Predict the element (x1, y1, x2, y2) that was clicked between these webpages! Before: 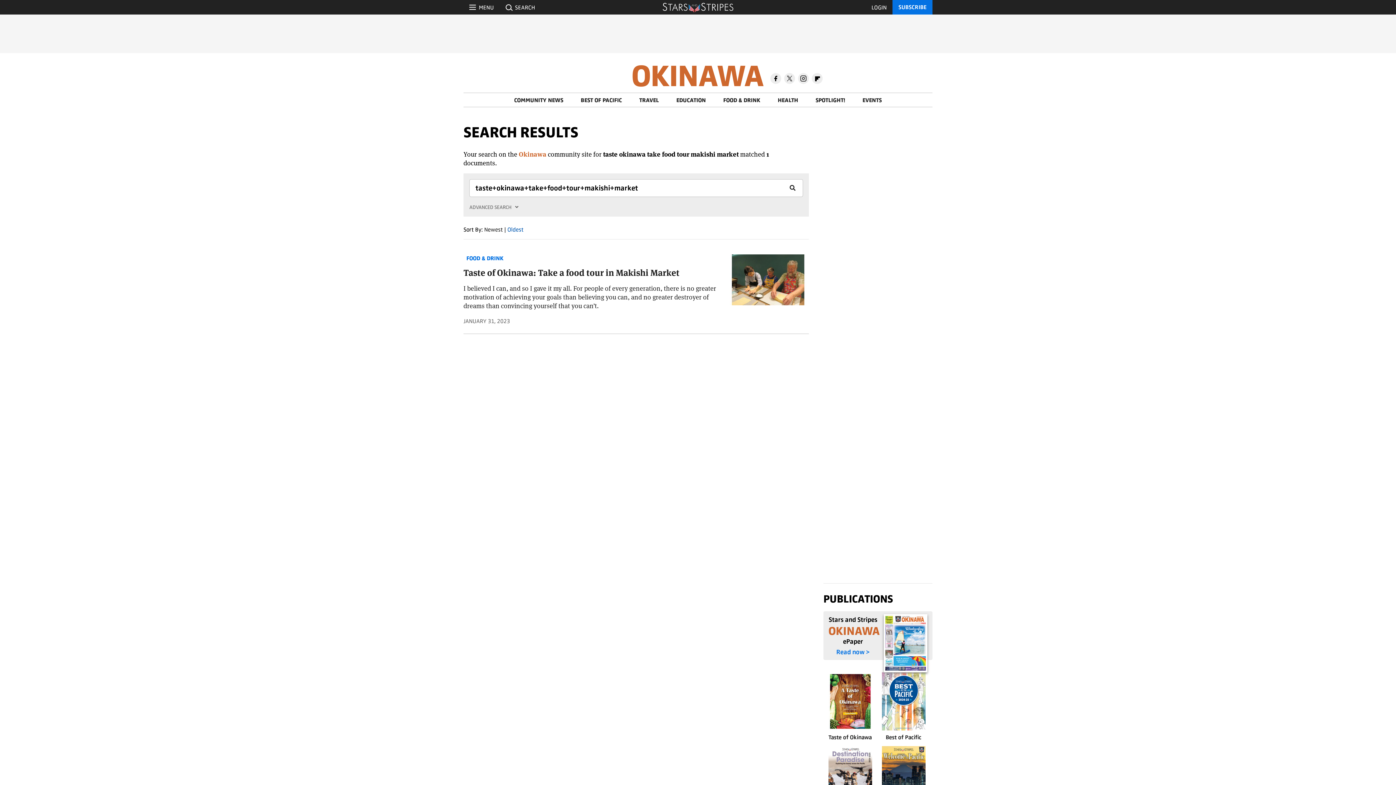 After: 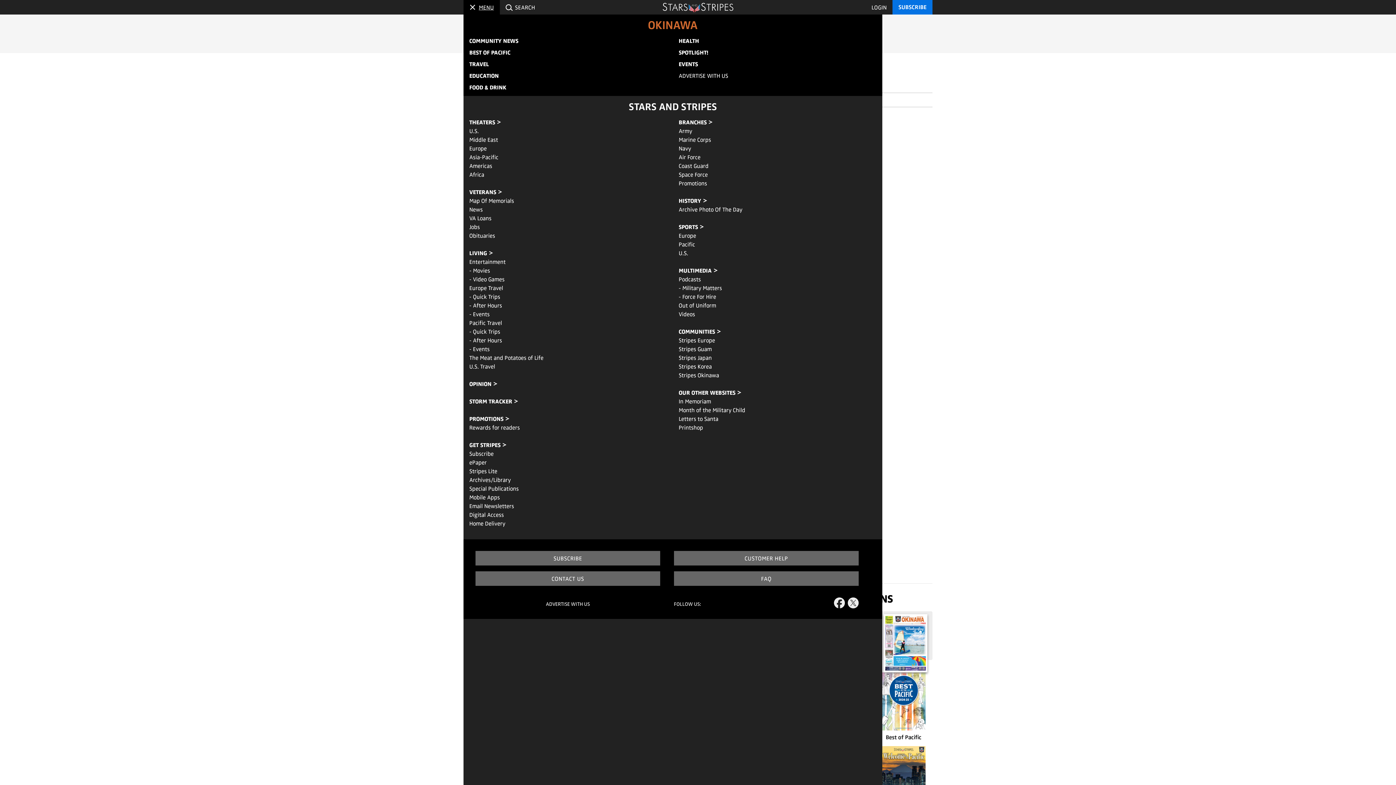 Action: bbox: (476, 3, 494, 11) label: Sections Navigation